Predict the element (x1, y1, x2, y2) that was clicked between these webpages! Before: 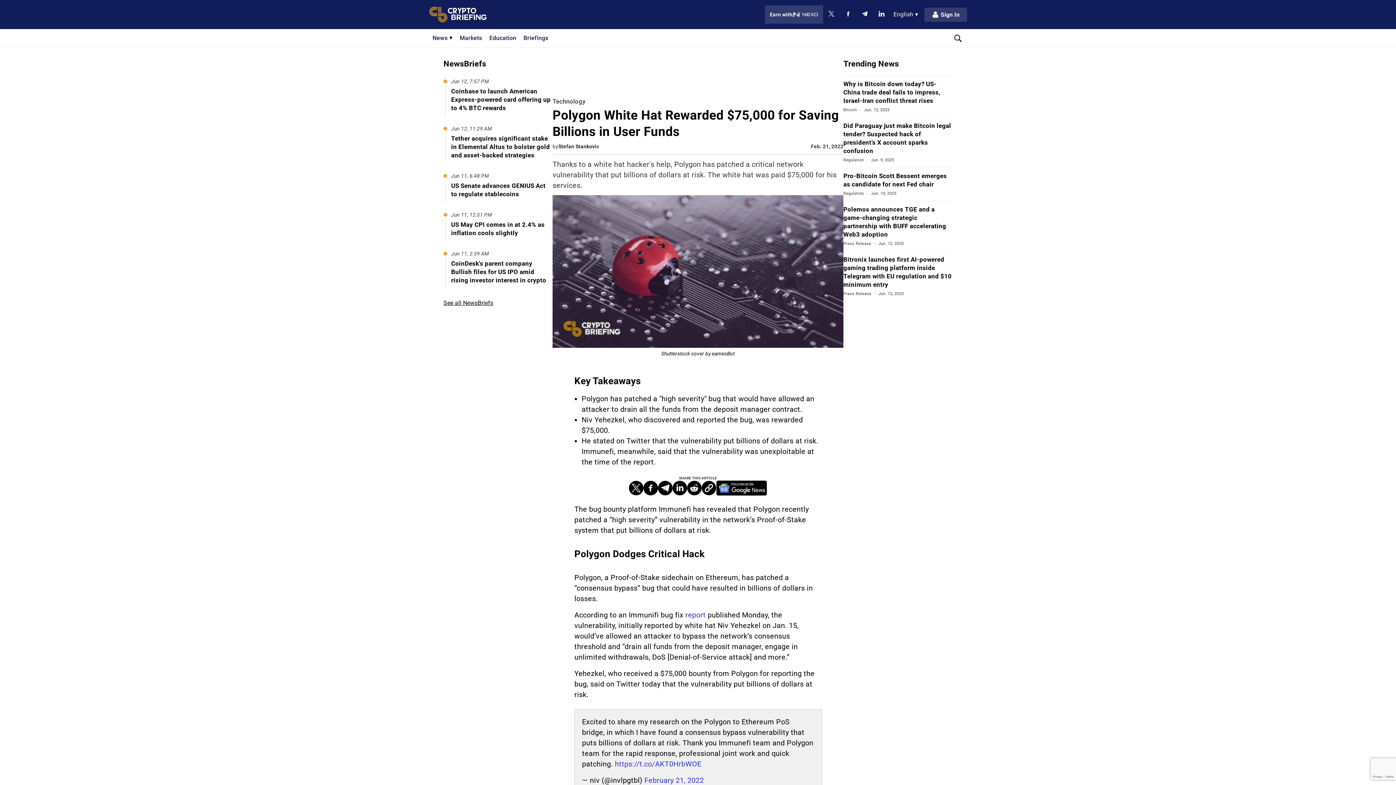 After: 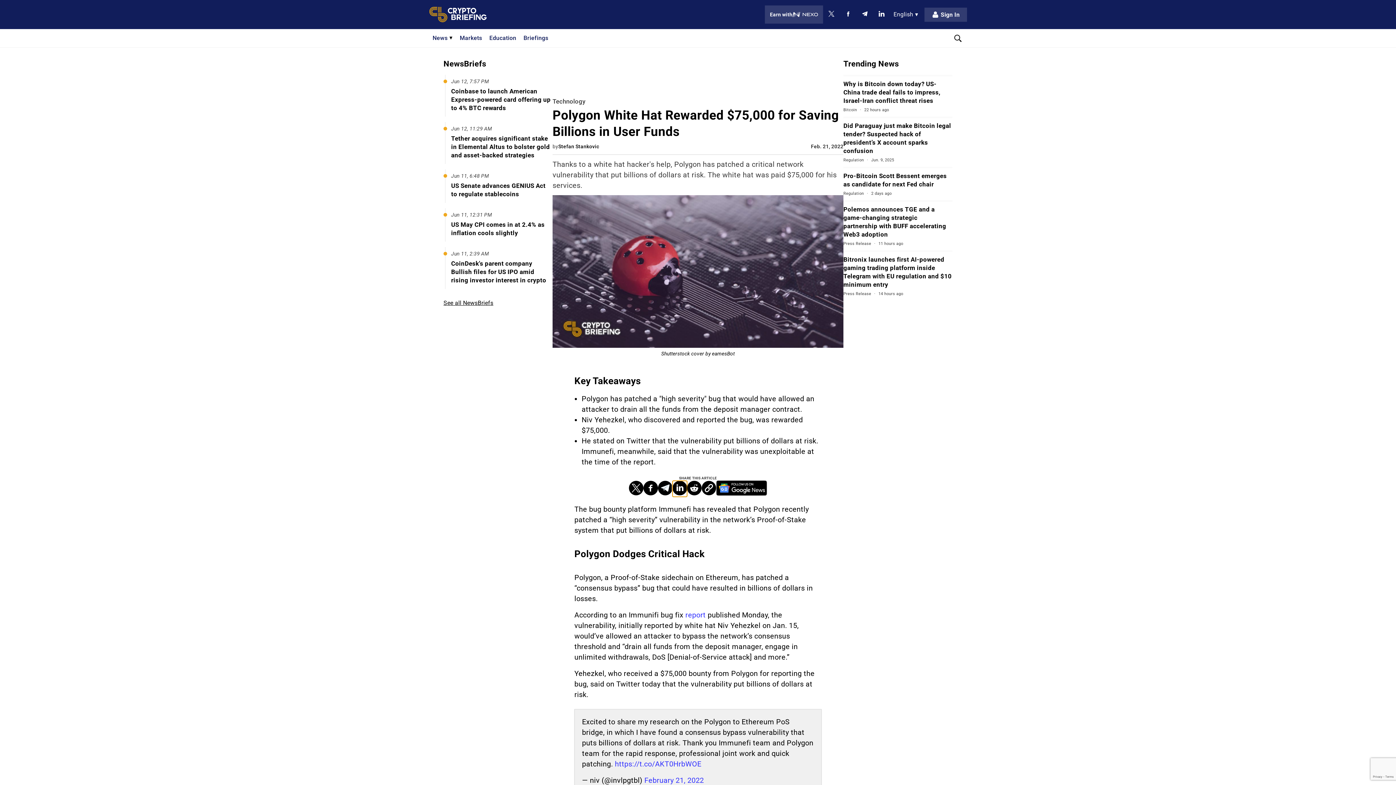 Action: bbox: (672, 481, 687, 495) label: Share on linkedin